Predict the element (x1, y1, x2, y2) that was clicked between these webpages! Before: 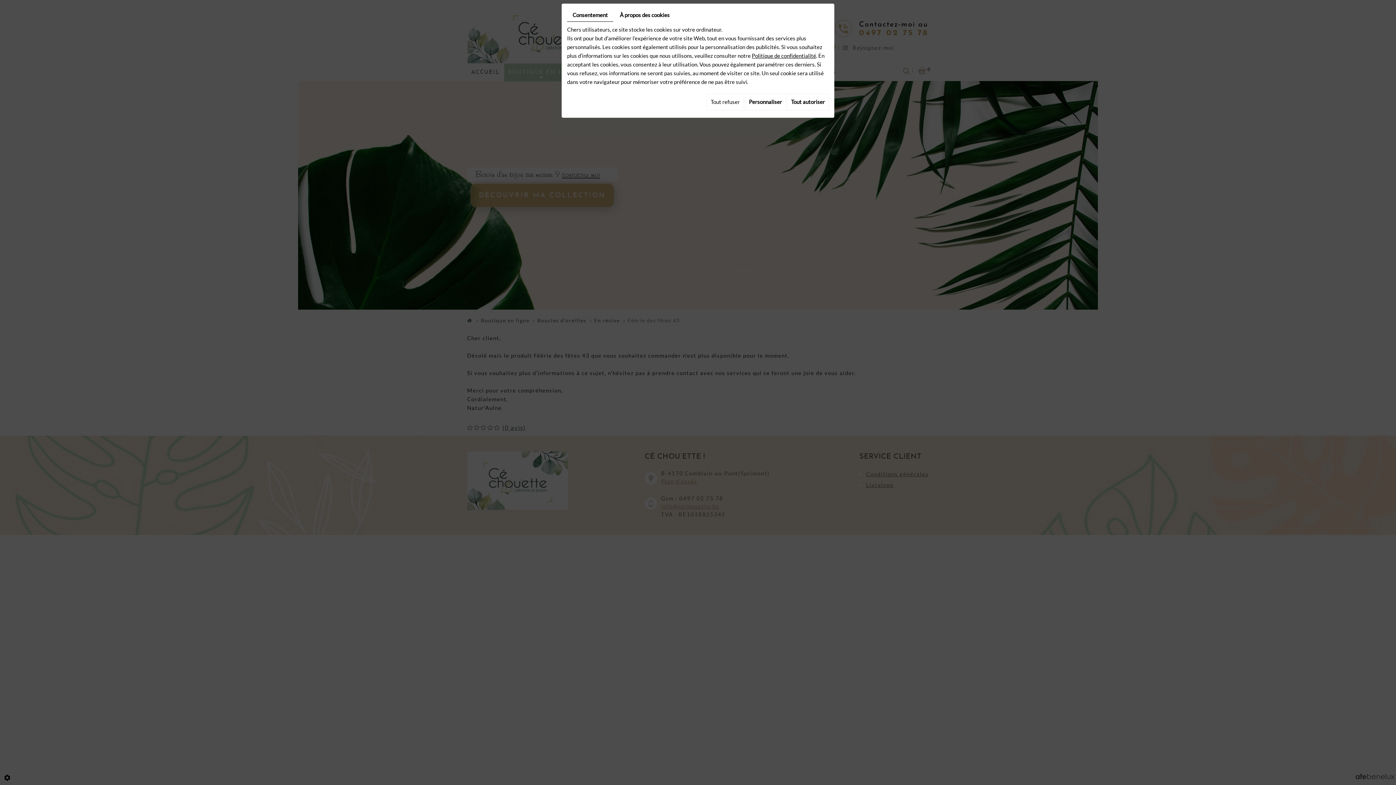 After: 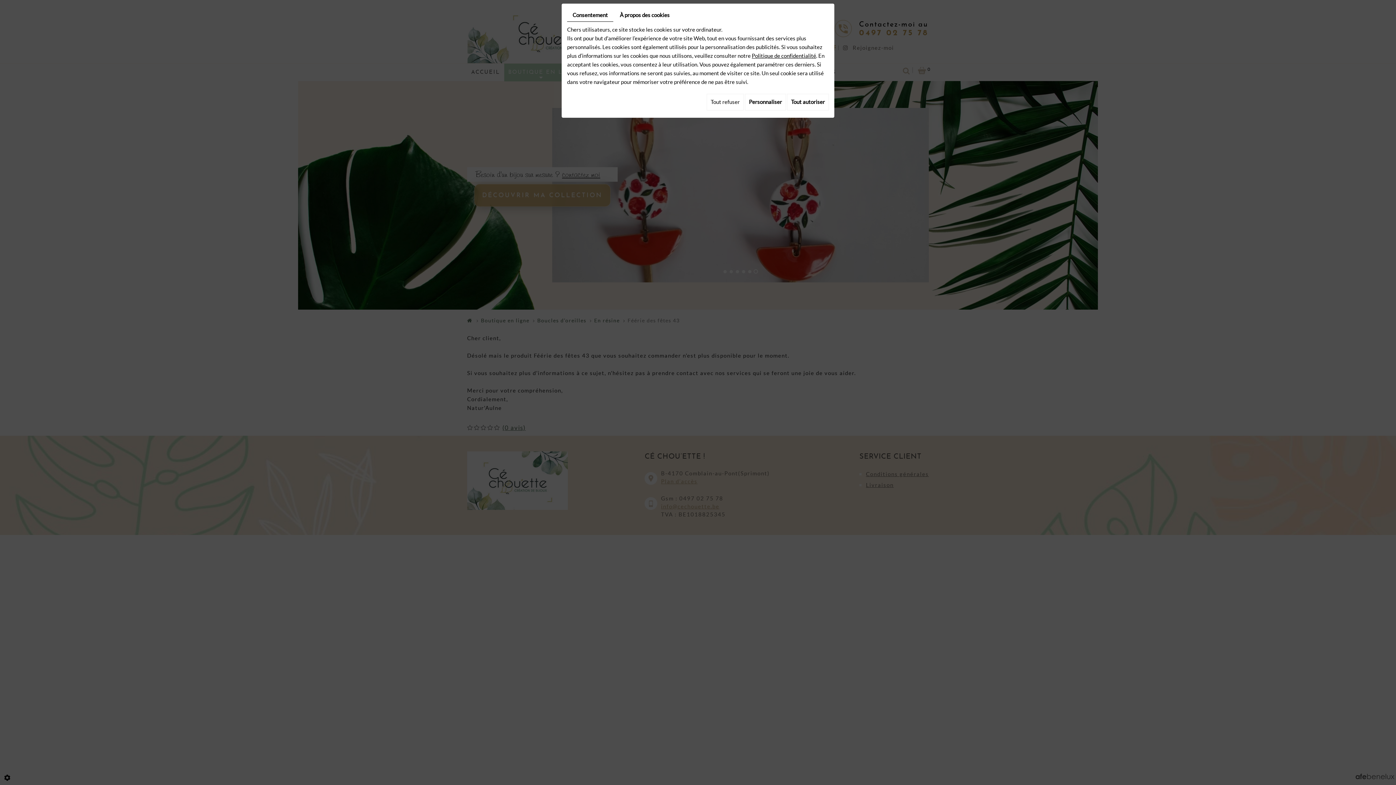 Action: bbox: (567, 9, 613, 21) label: Consentement